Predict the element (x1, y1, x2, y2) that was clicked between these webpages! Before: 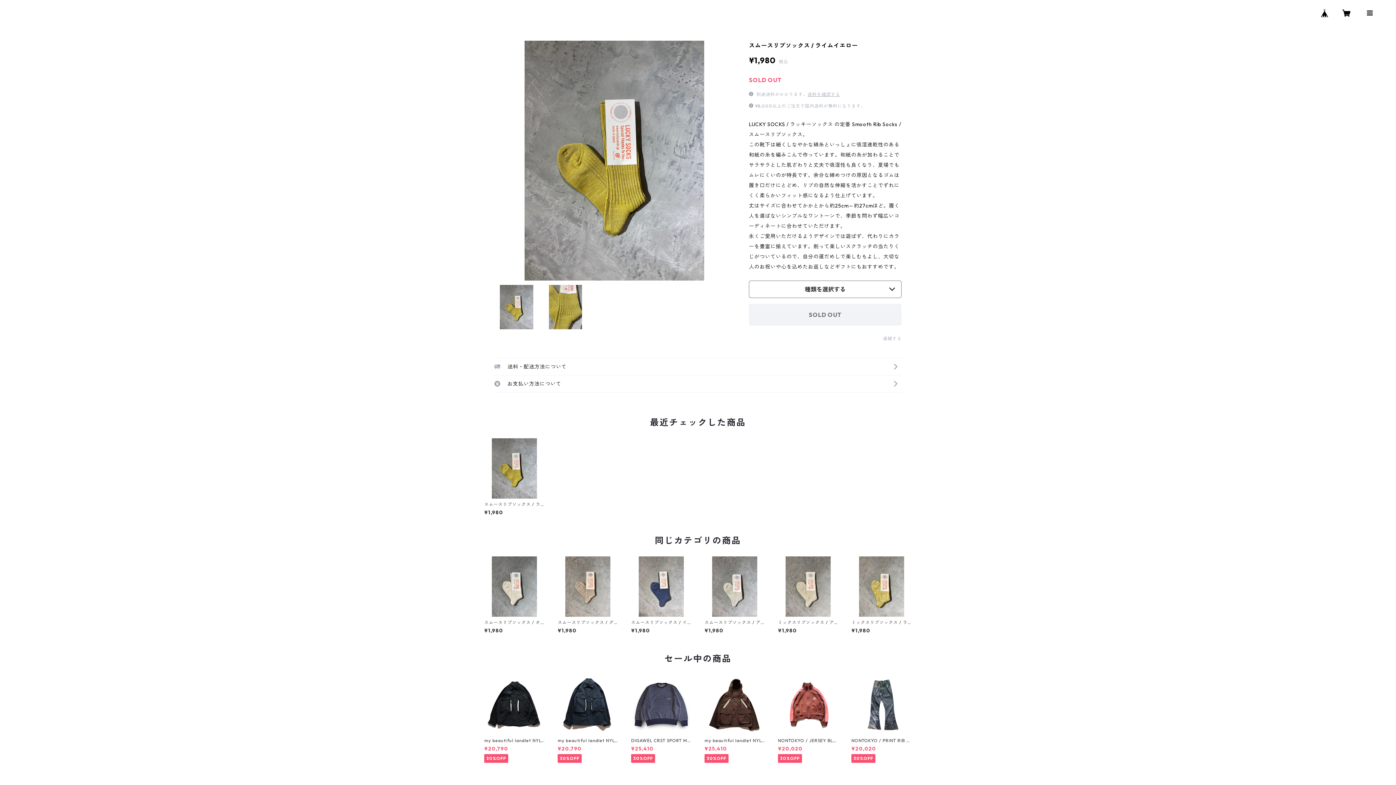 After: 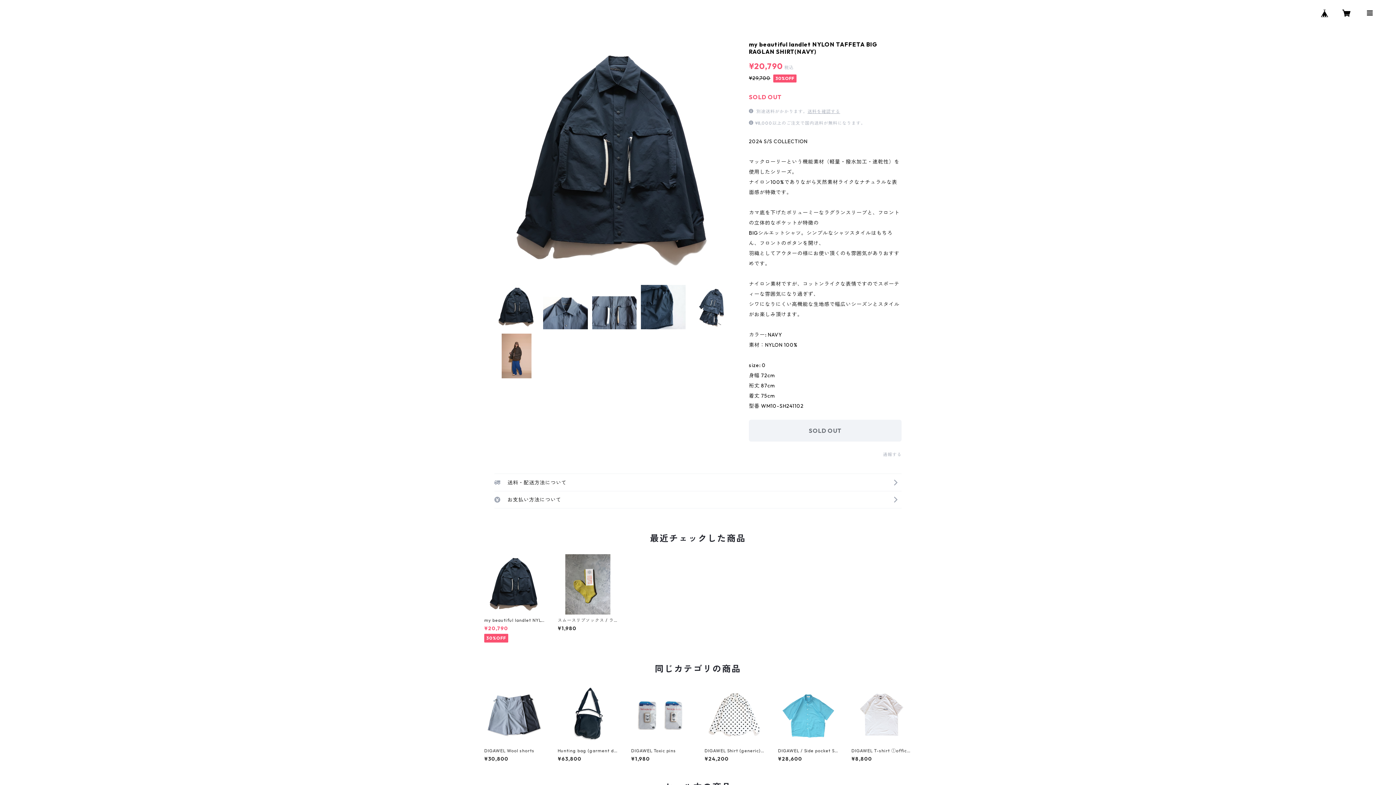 Action: label: my beautiful landlet NYLON TAFFETA BIG RAGLAN SHIRT(NAVY)

¥20,790

30%OFF bbox: (557, 674, 618, 764)